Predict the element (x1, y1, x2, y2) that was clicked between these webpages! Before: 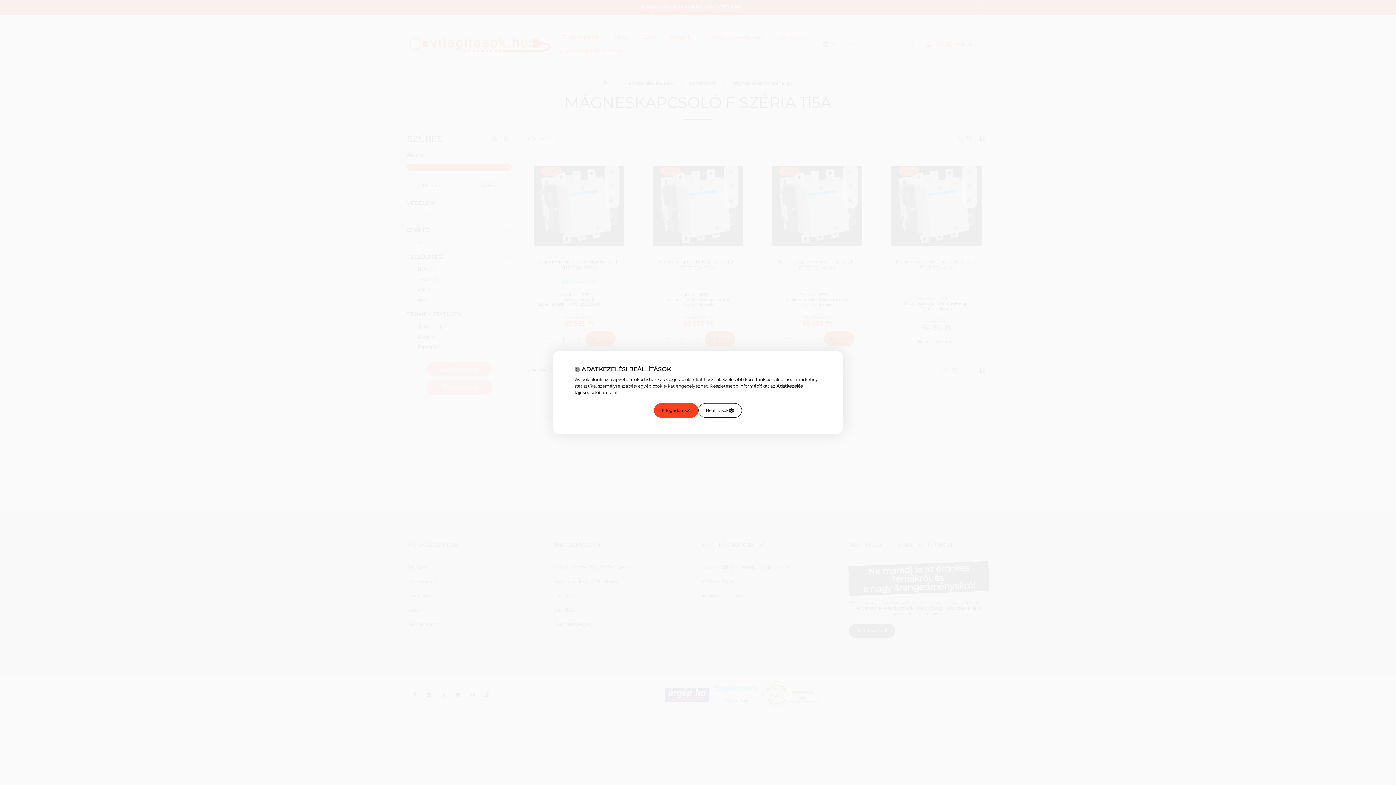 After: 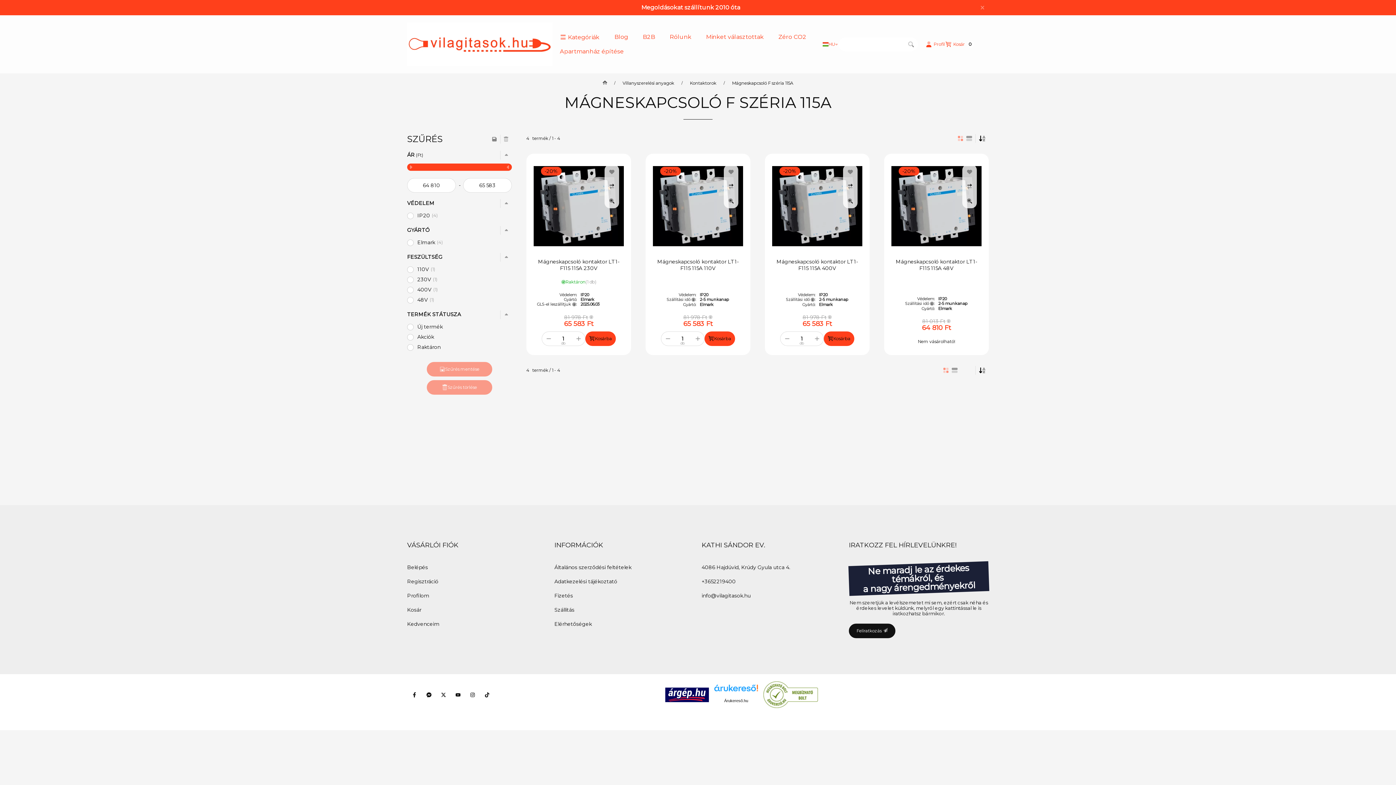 Action: label: Elfogadom bbox: (654, 403, 698, 418)